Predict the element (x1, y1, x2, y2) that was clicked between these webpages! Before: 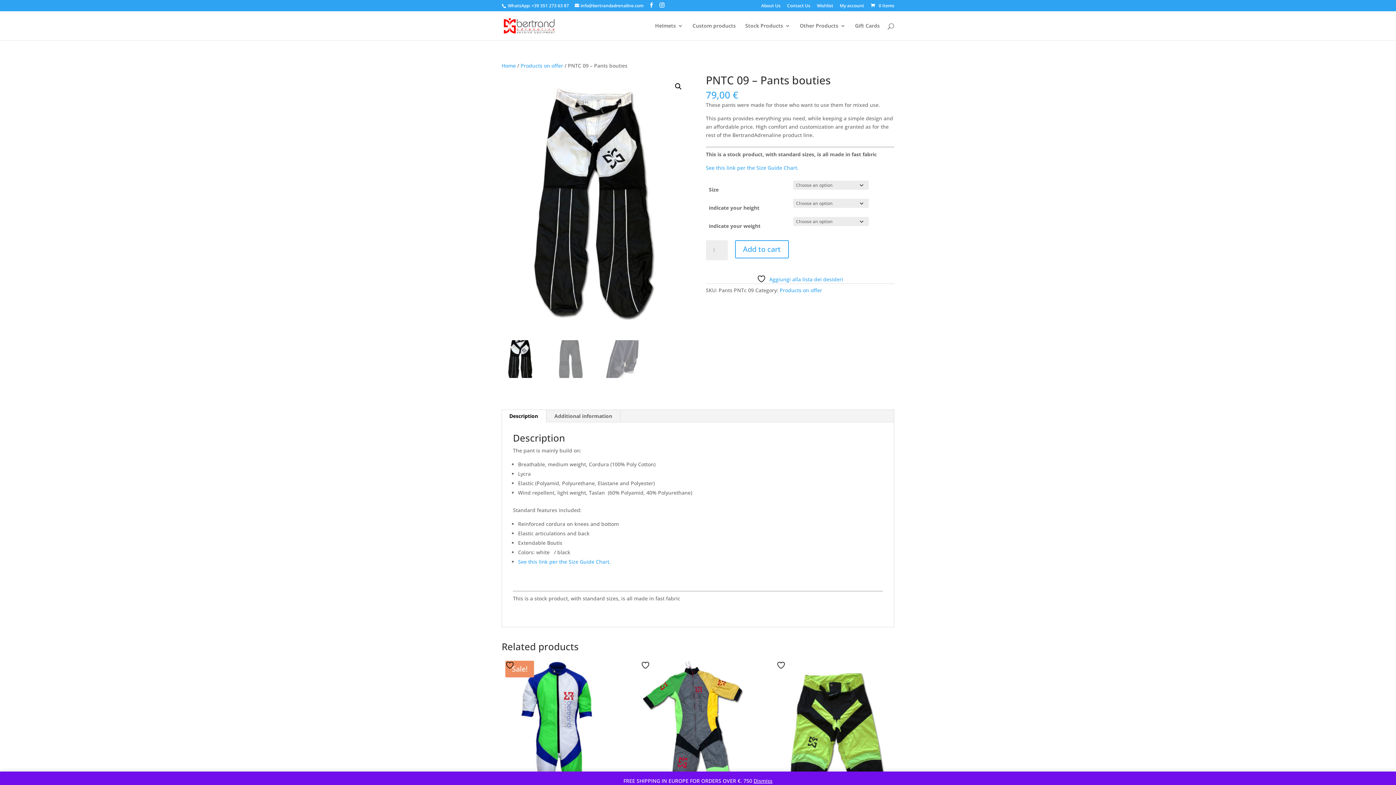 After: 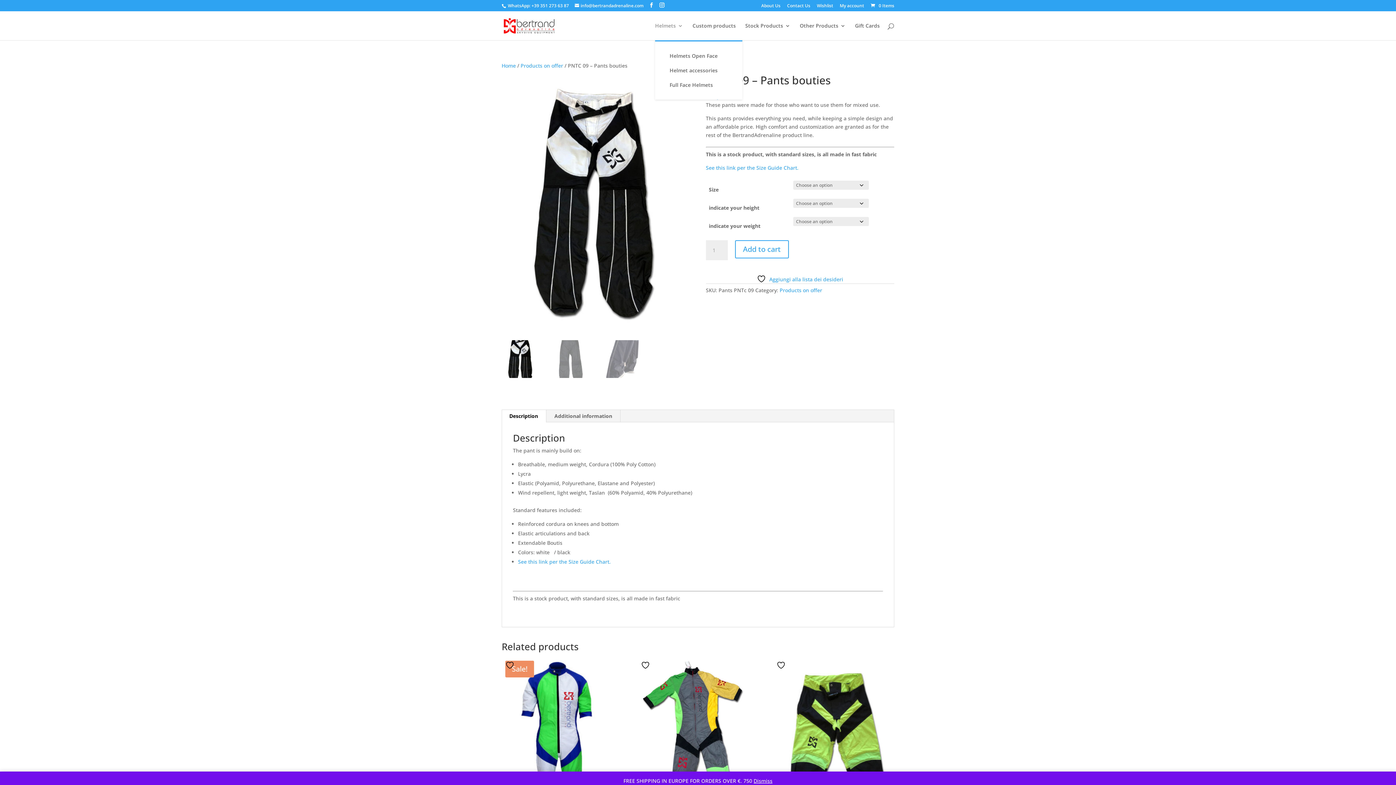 Action: bbox: (655, 23, 683, 40) label: Helmets